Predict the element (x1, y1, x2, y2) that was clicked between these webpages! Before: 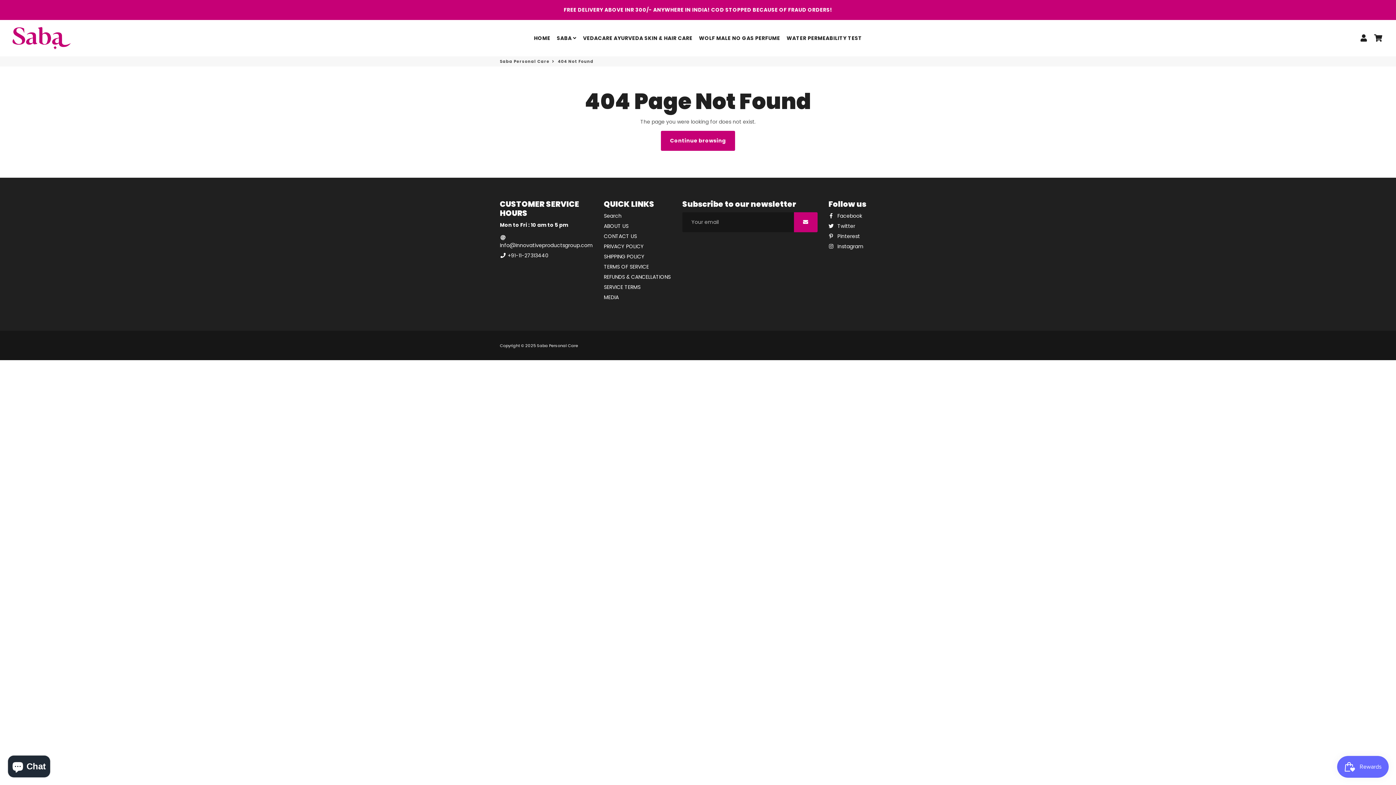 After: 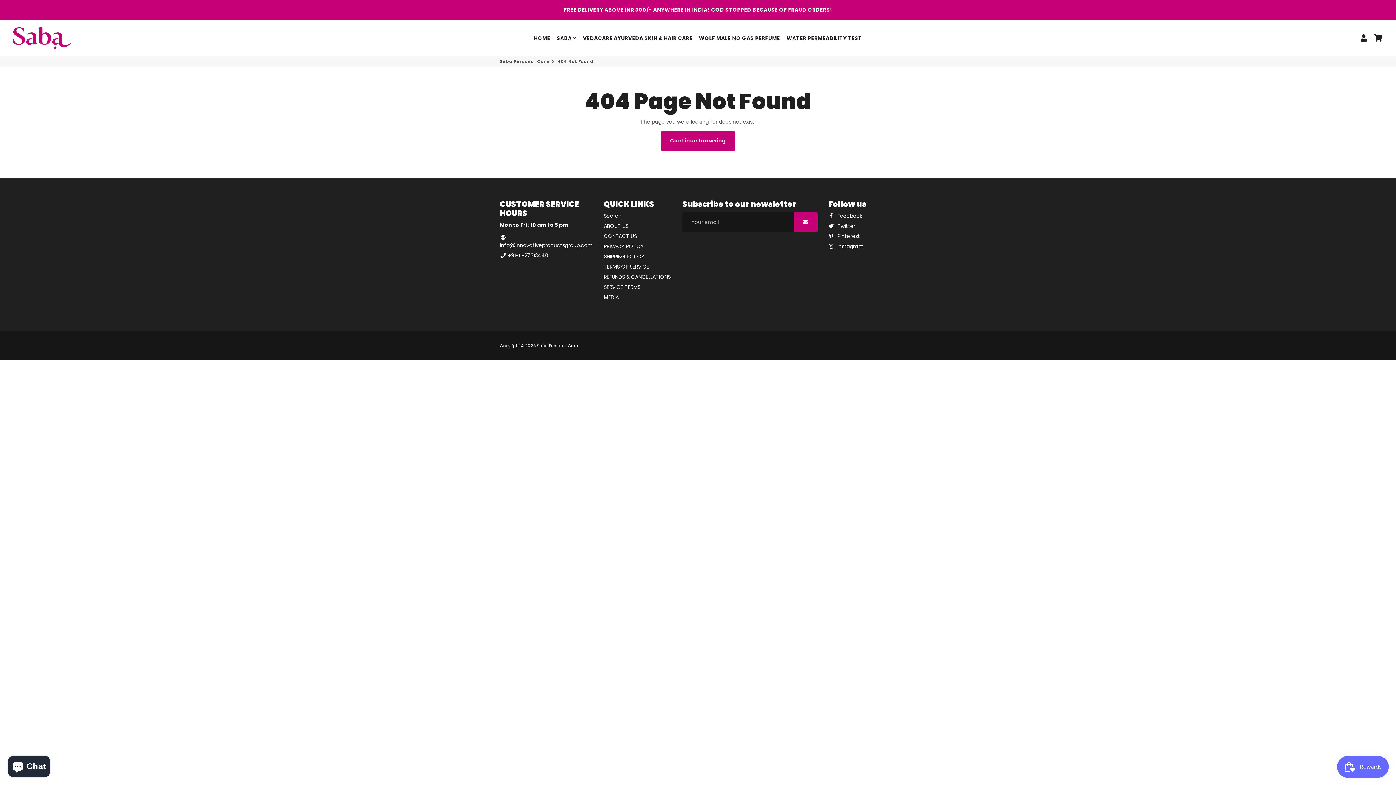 Action: label:  Info@Innovativeproductsgroup.com bbox: (500, 234, 593, 249)